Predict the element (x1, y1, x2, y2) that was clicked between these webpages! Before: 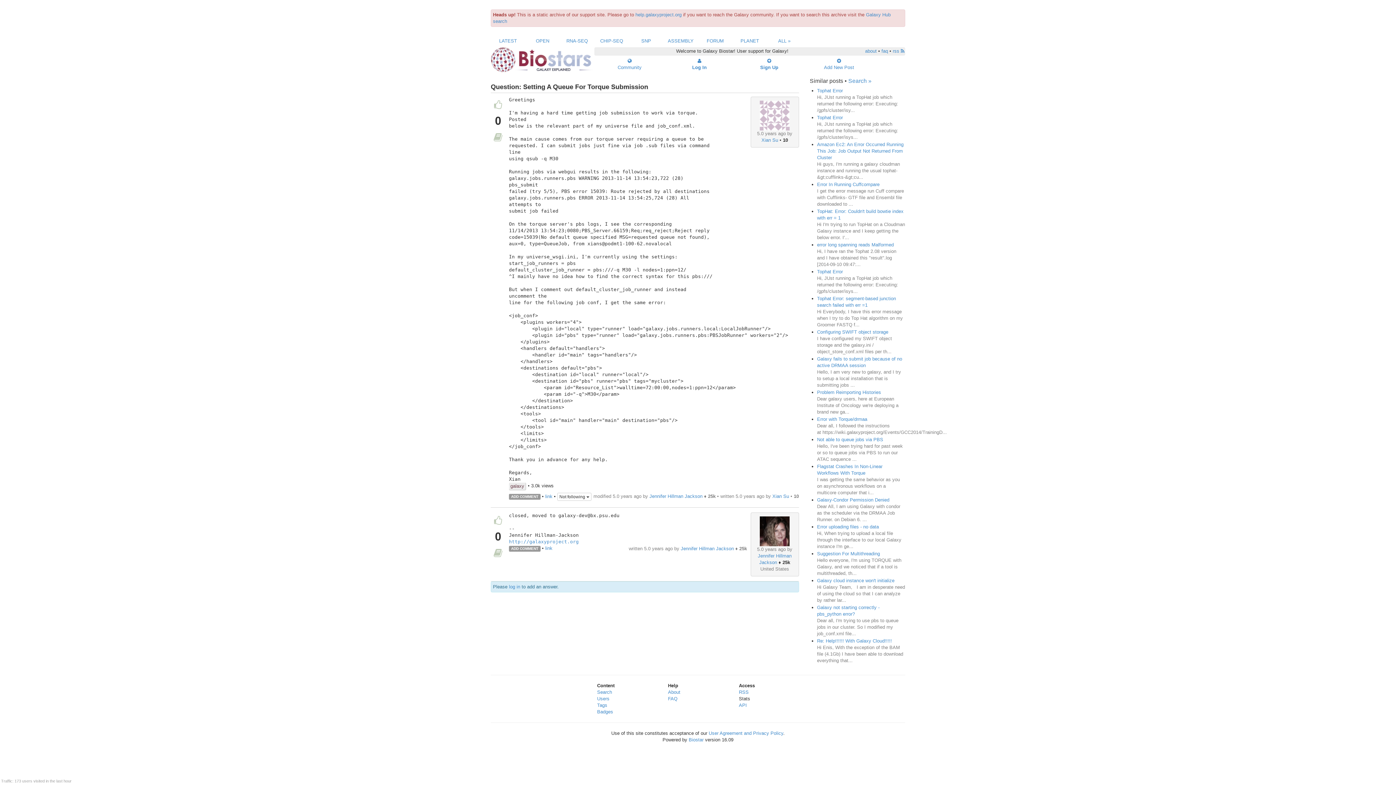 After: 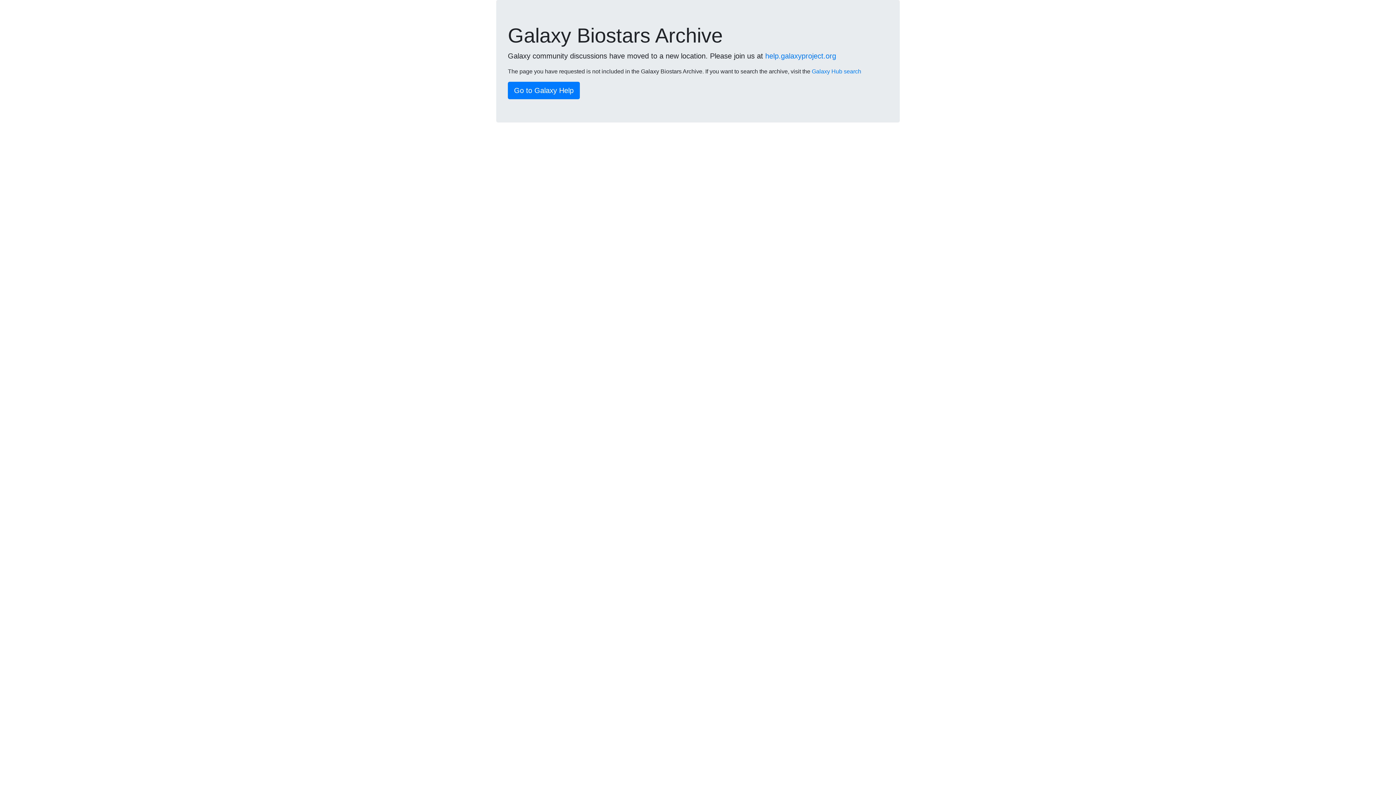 Action: bbox: (761, 137, 778, 143) label: Xian Su